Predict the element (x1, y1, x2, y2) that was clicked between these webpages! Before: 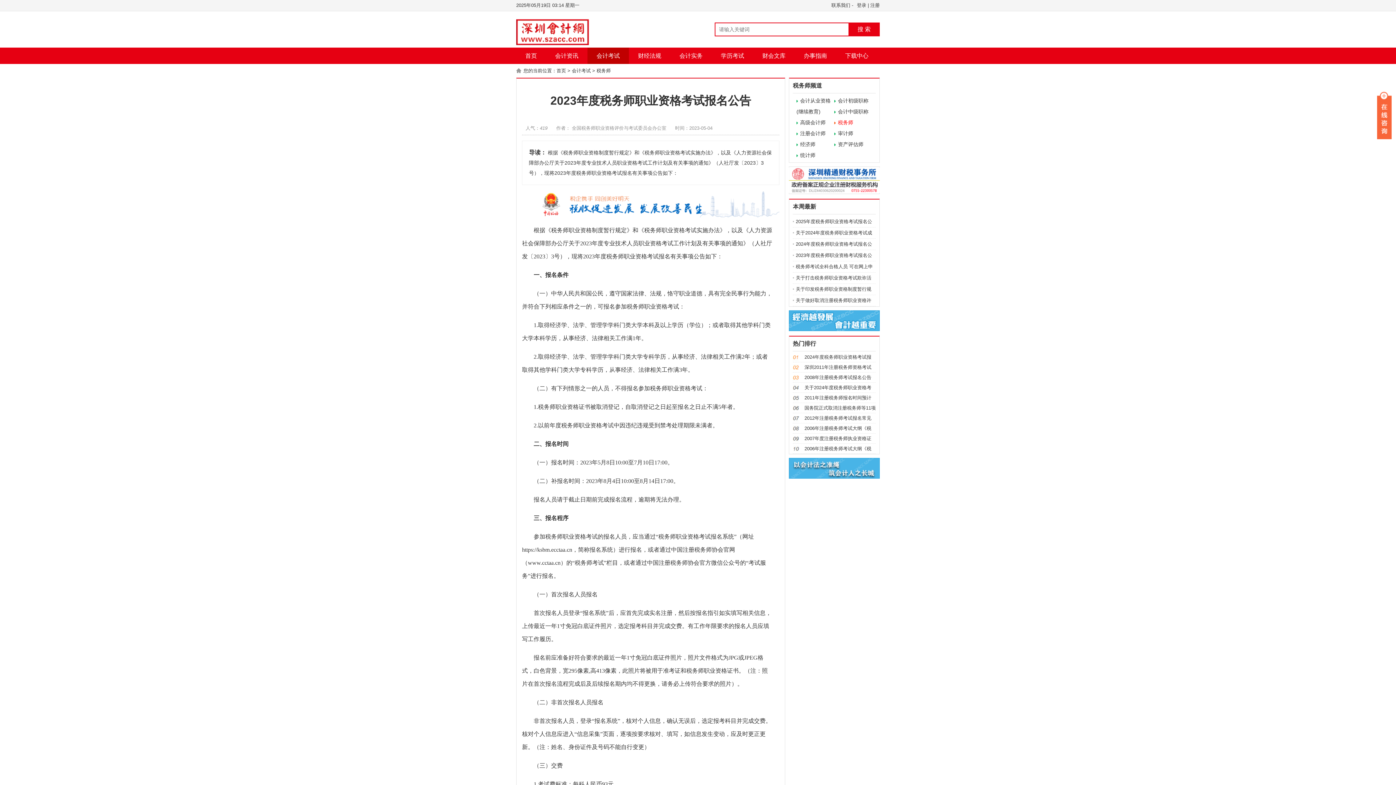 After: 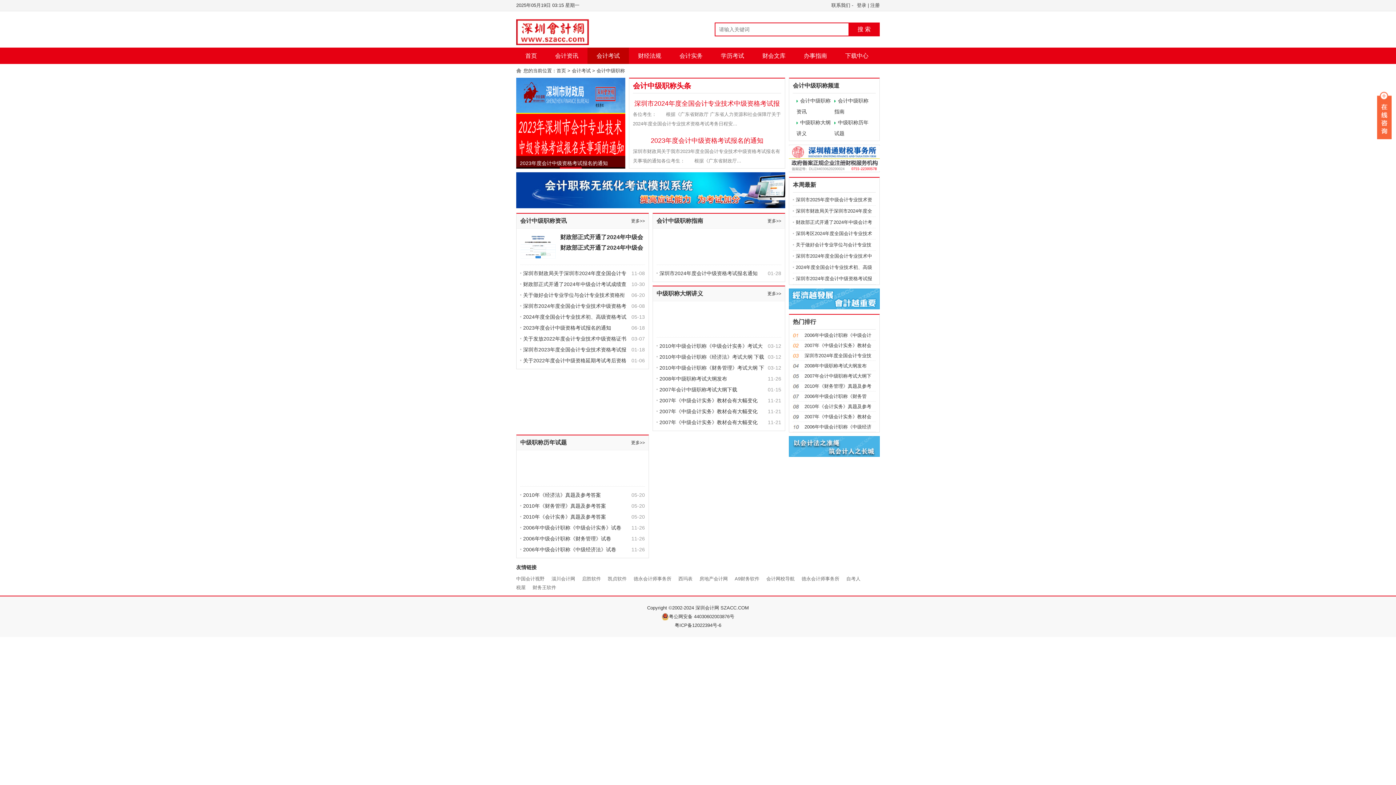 Action: label: 会计中级职称 bbox: (834, 106, 872, 117)